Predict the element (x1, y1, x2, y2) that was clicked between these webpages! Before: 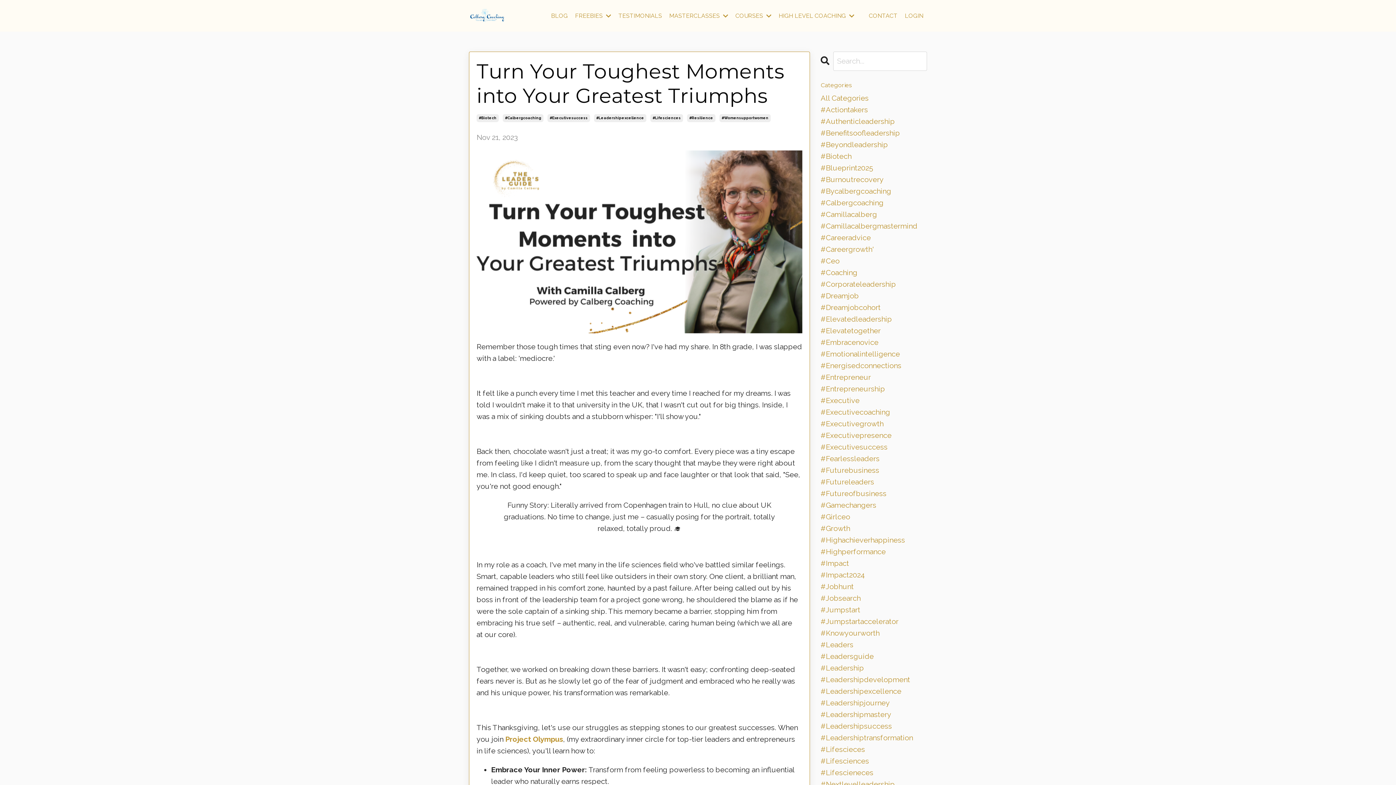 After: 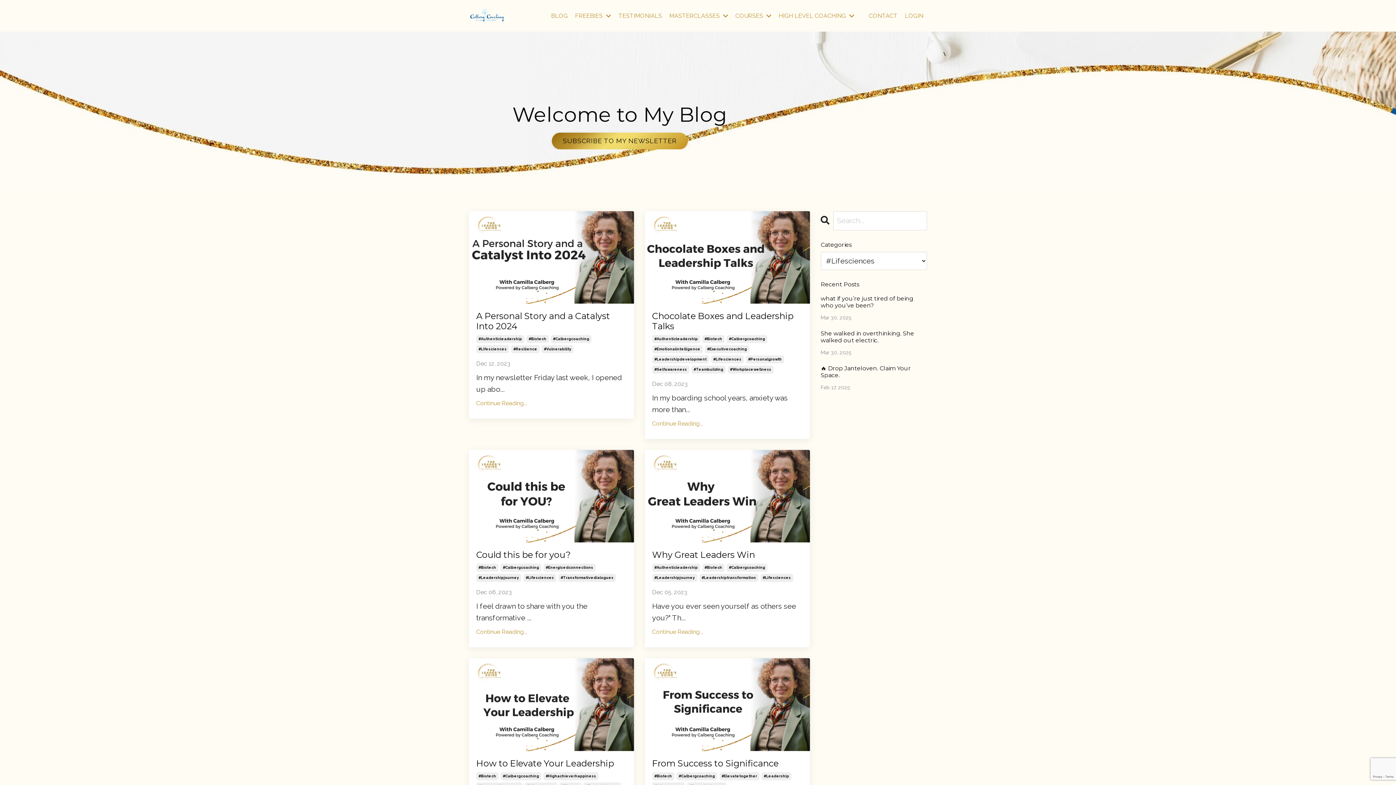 Action: bbox: (650, 114, 683, 122) label: #Lifesciences